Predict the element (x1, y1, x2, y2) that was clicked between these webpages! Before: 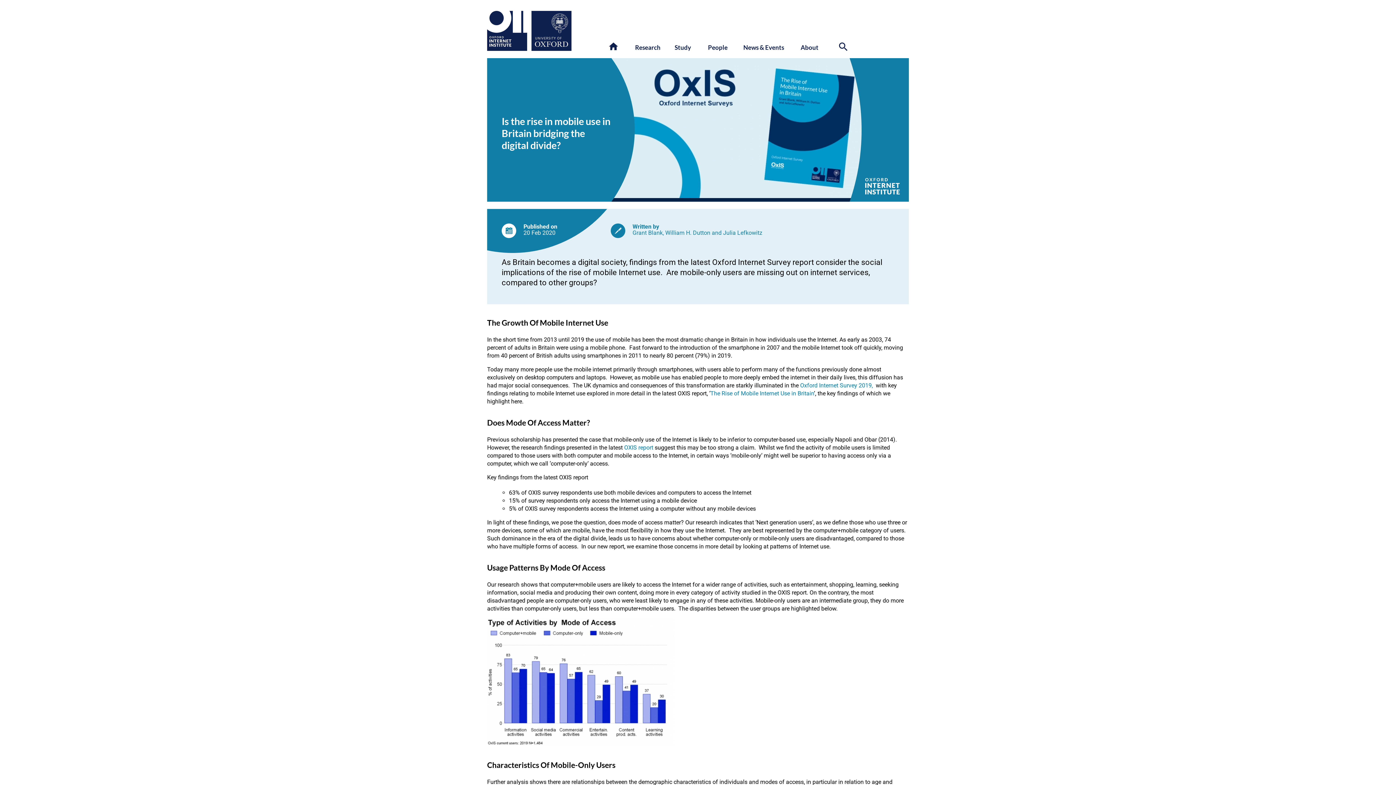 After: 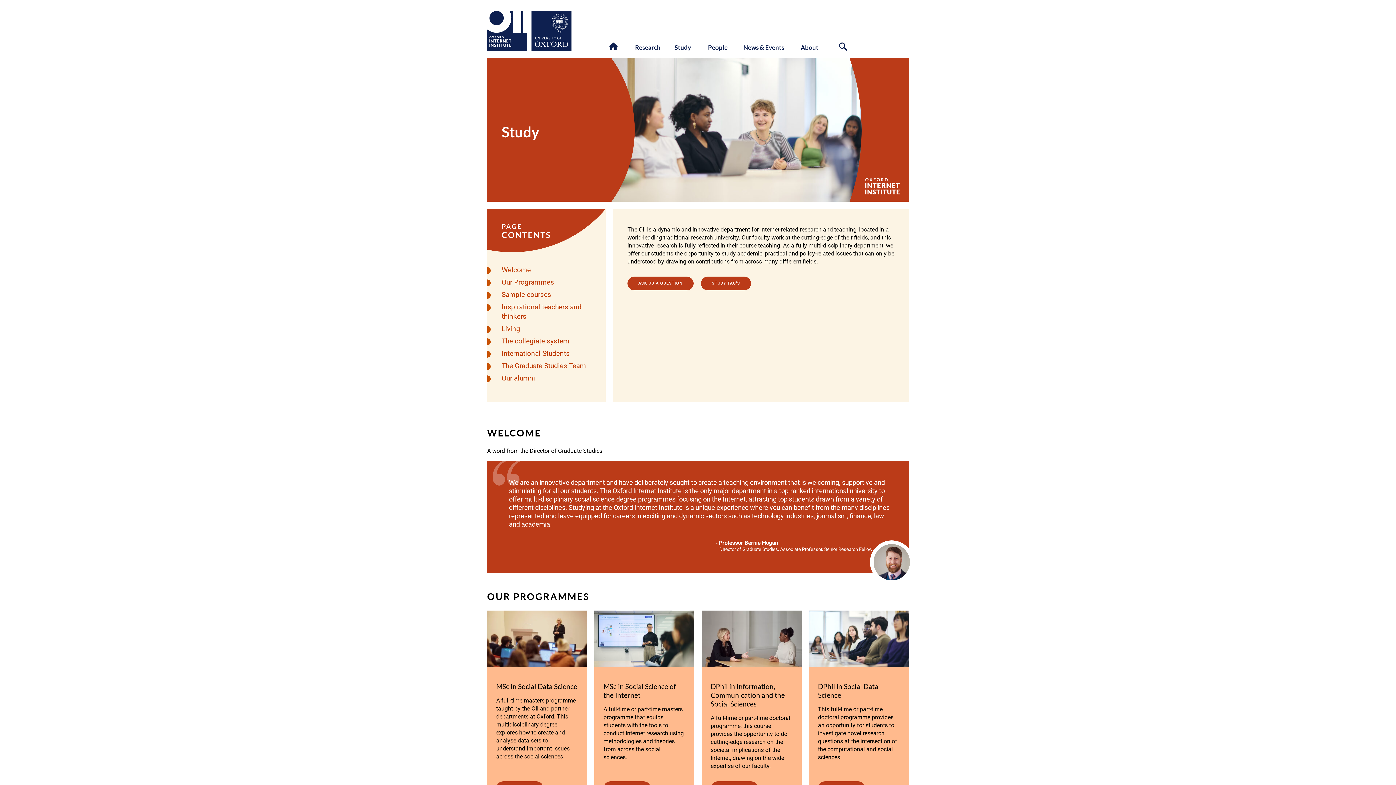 Action: bbox: (674, 43, 691, 51) label: Study